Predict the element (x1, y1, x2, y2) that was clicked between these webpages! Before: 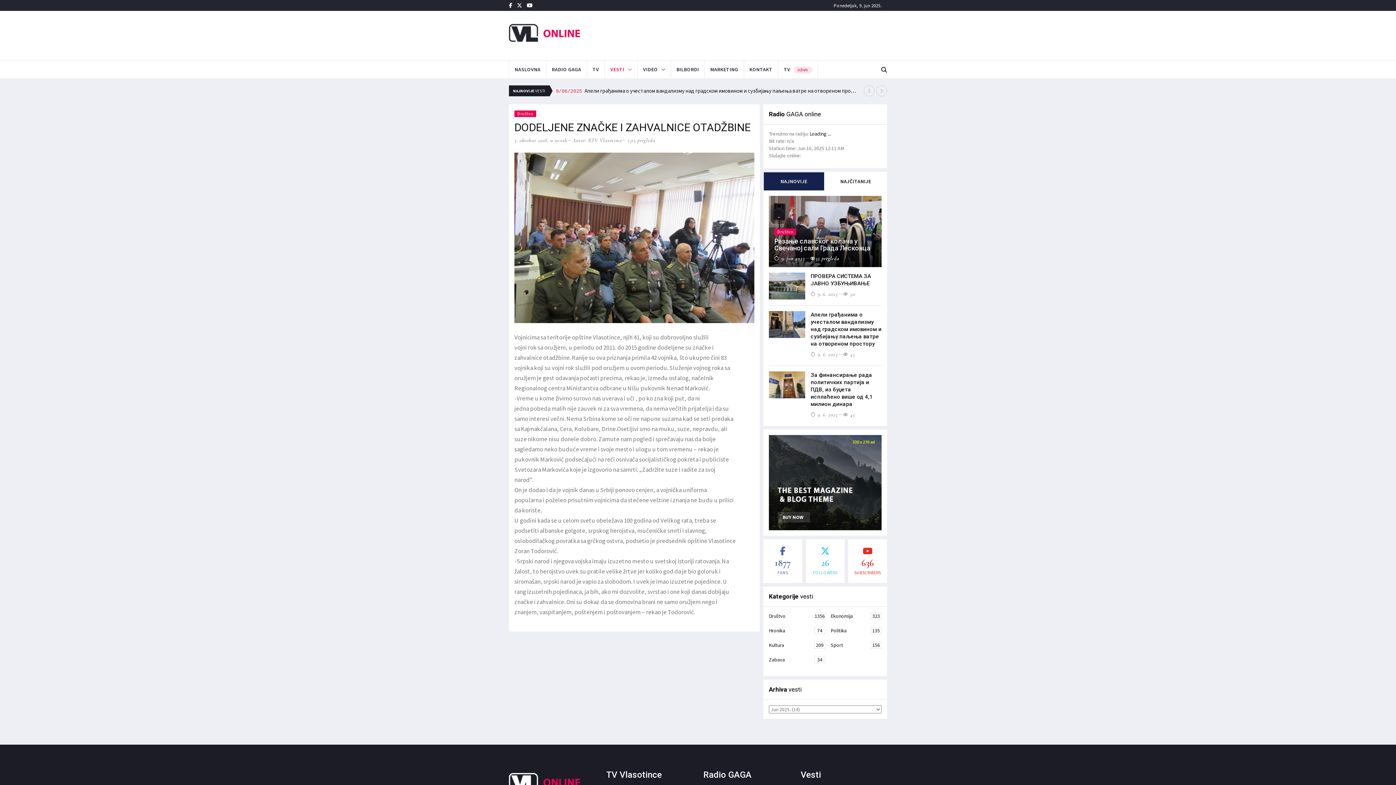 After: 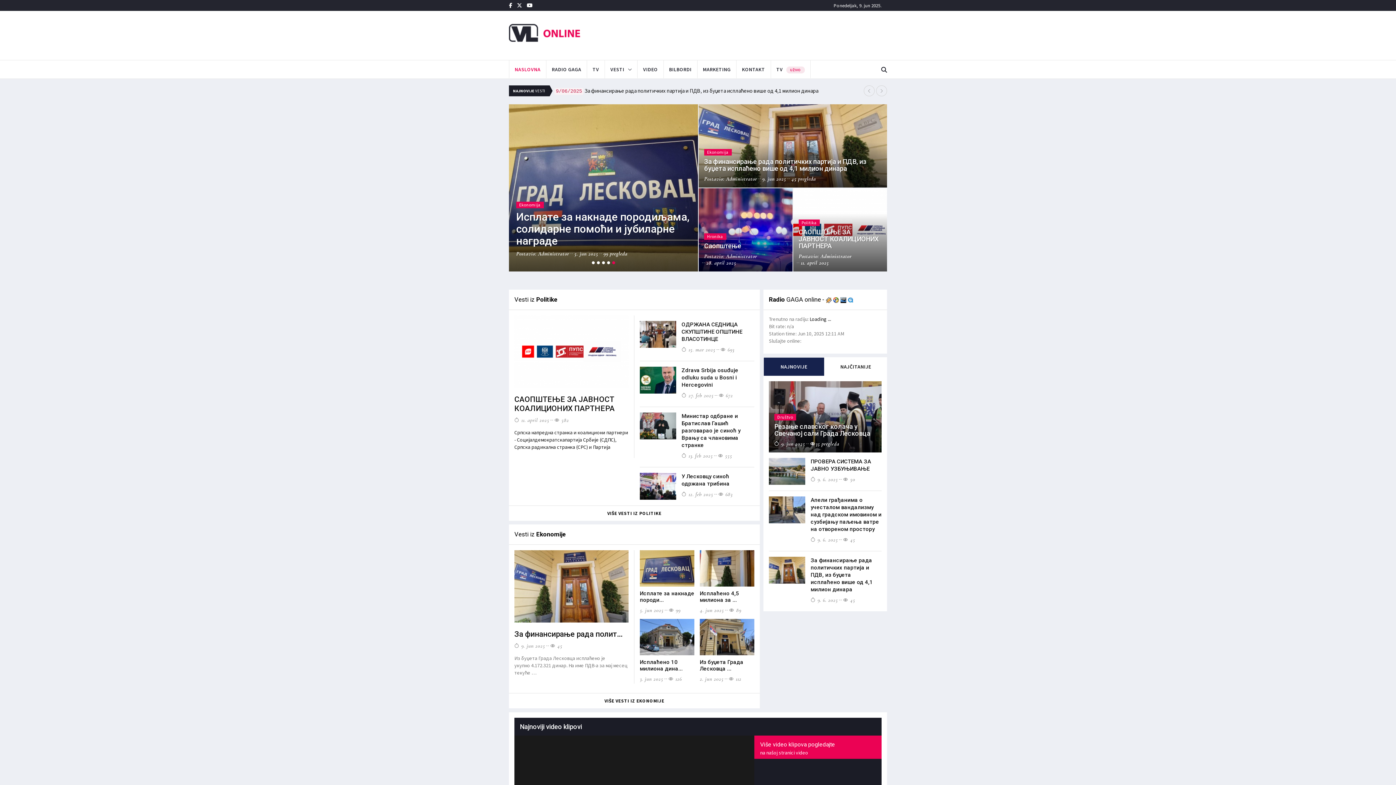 Action: bbox: (546, 60, 586, 78) label: RADIO GAGA